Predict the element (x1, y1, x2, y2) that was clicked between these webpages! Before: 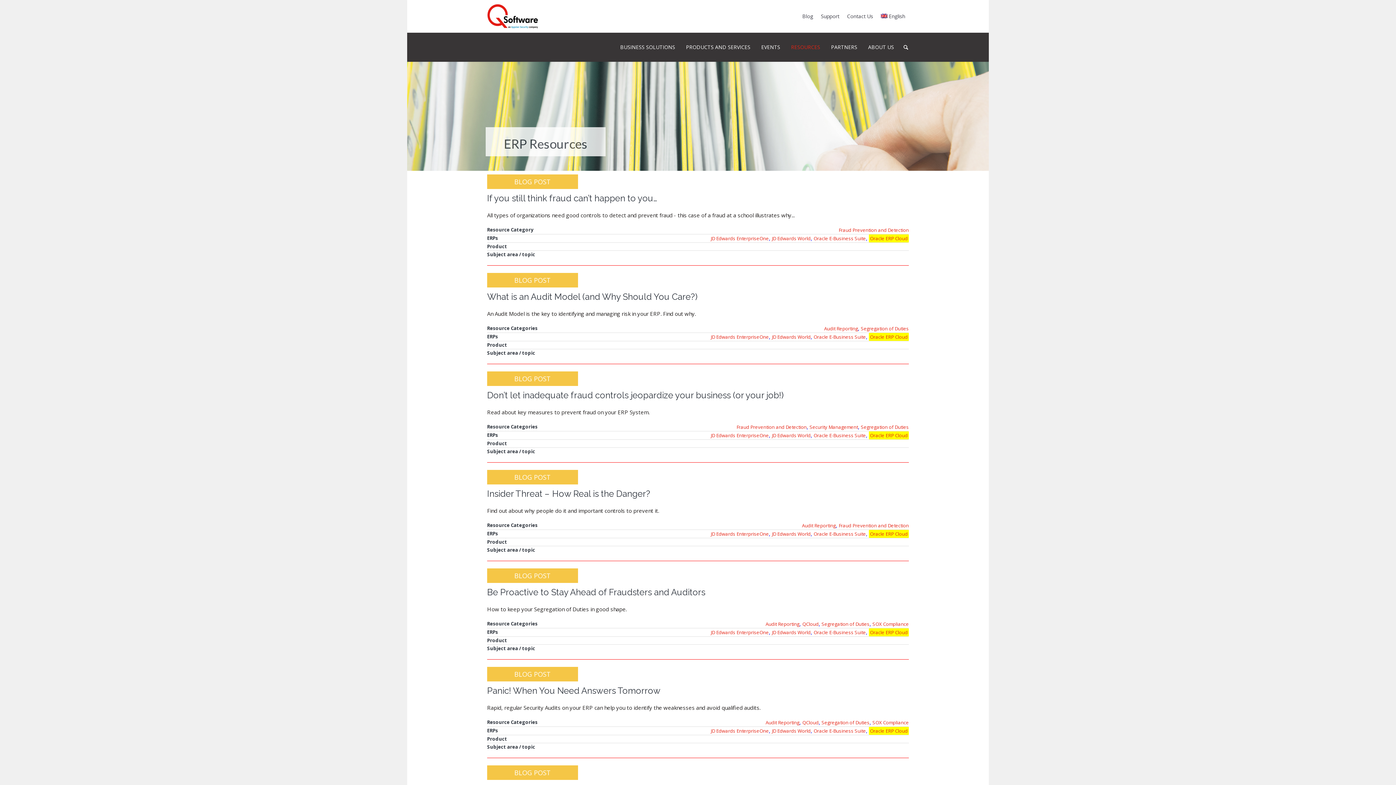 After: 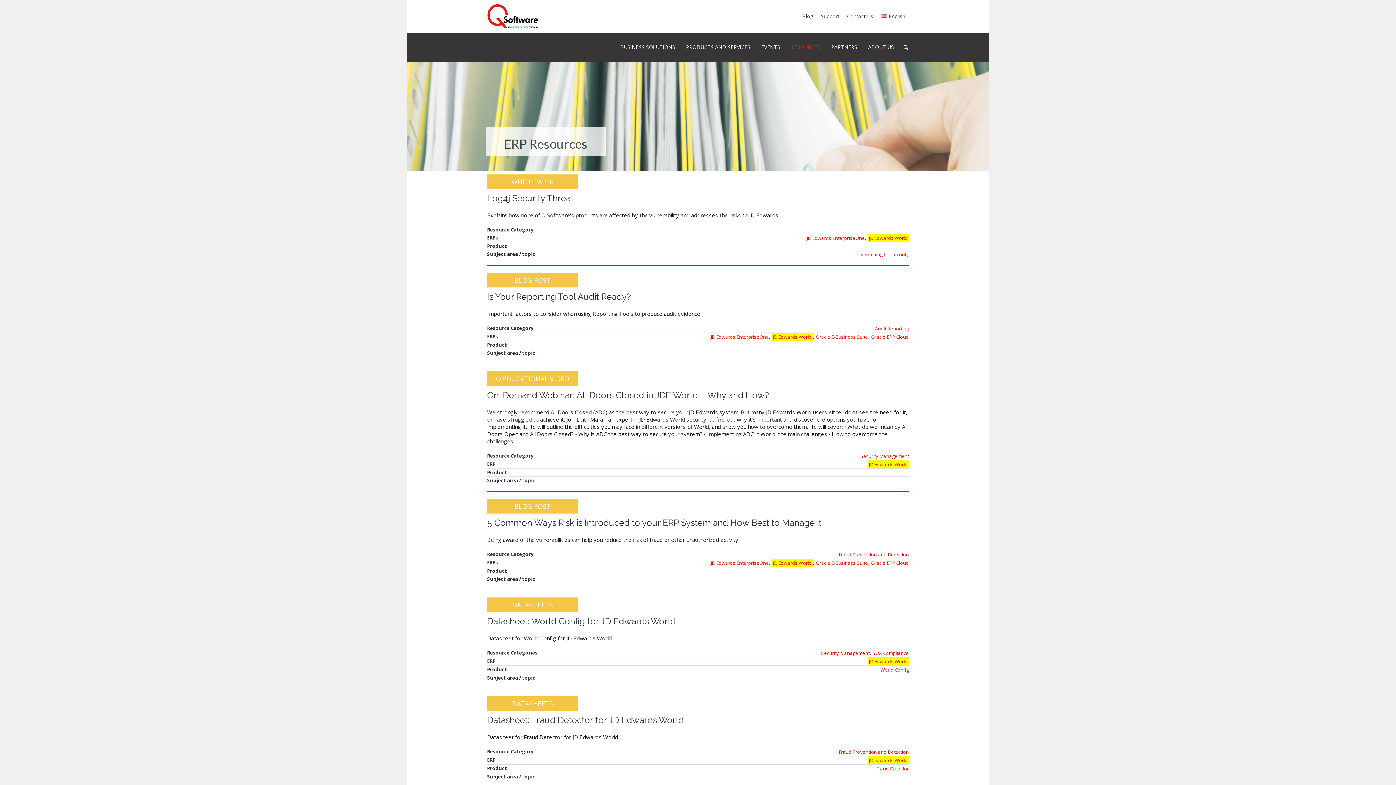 Action: label: JD Edwards World bbox: (772, 629, 810, 636)